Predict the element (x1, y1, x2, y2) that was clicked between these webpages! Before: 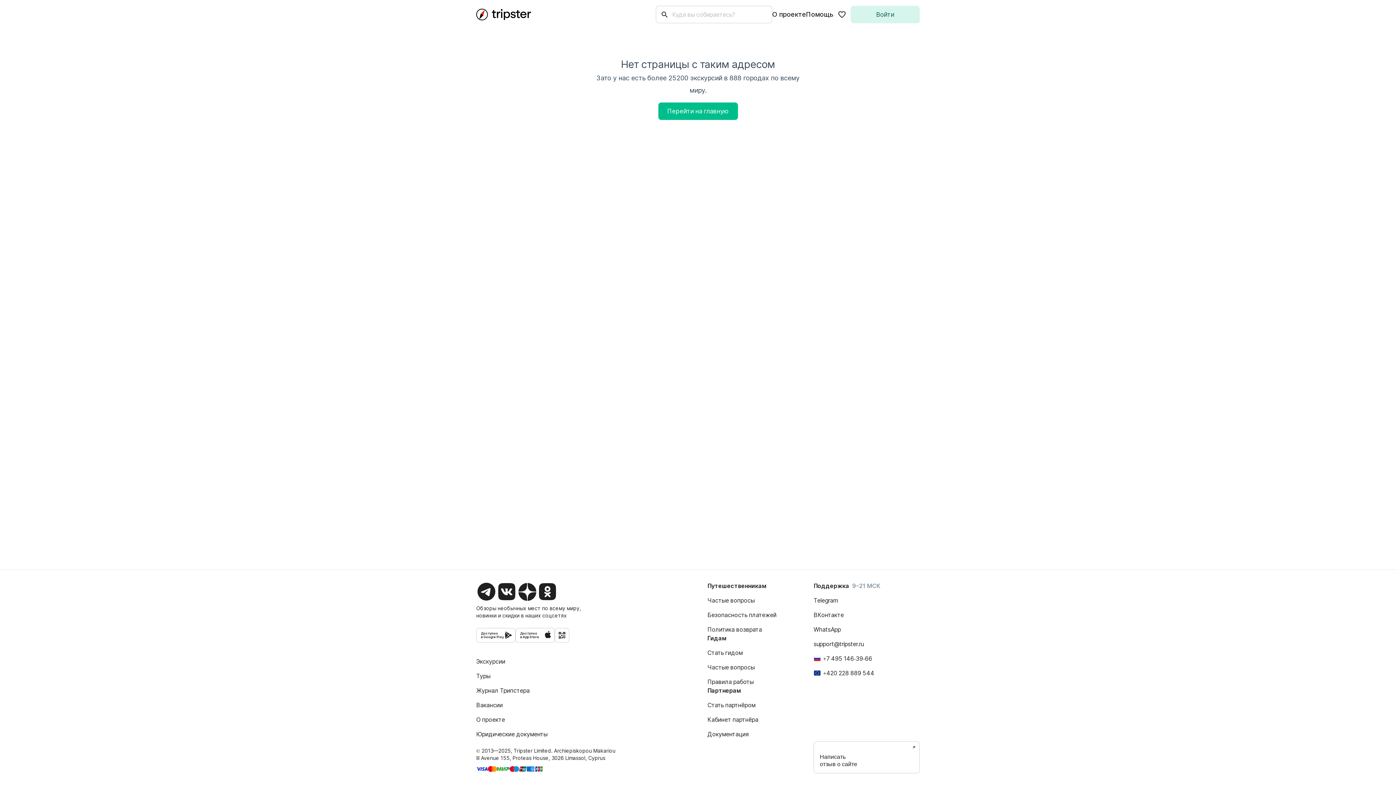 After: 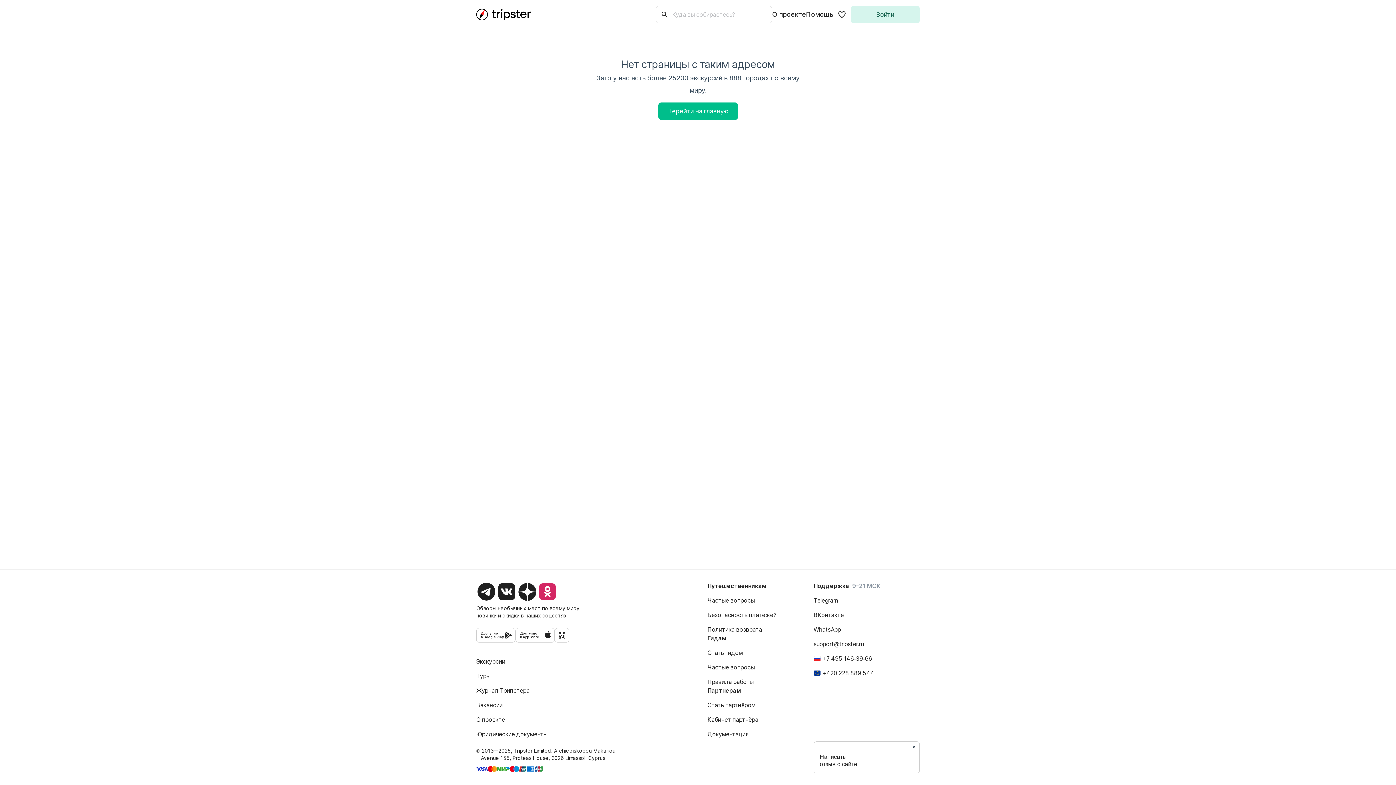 Action: bbox: (537, 581, 557, 602)